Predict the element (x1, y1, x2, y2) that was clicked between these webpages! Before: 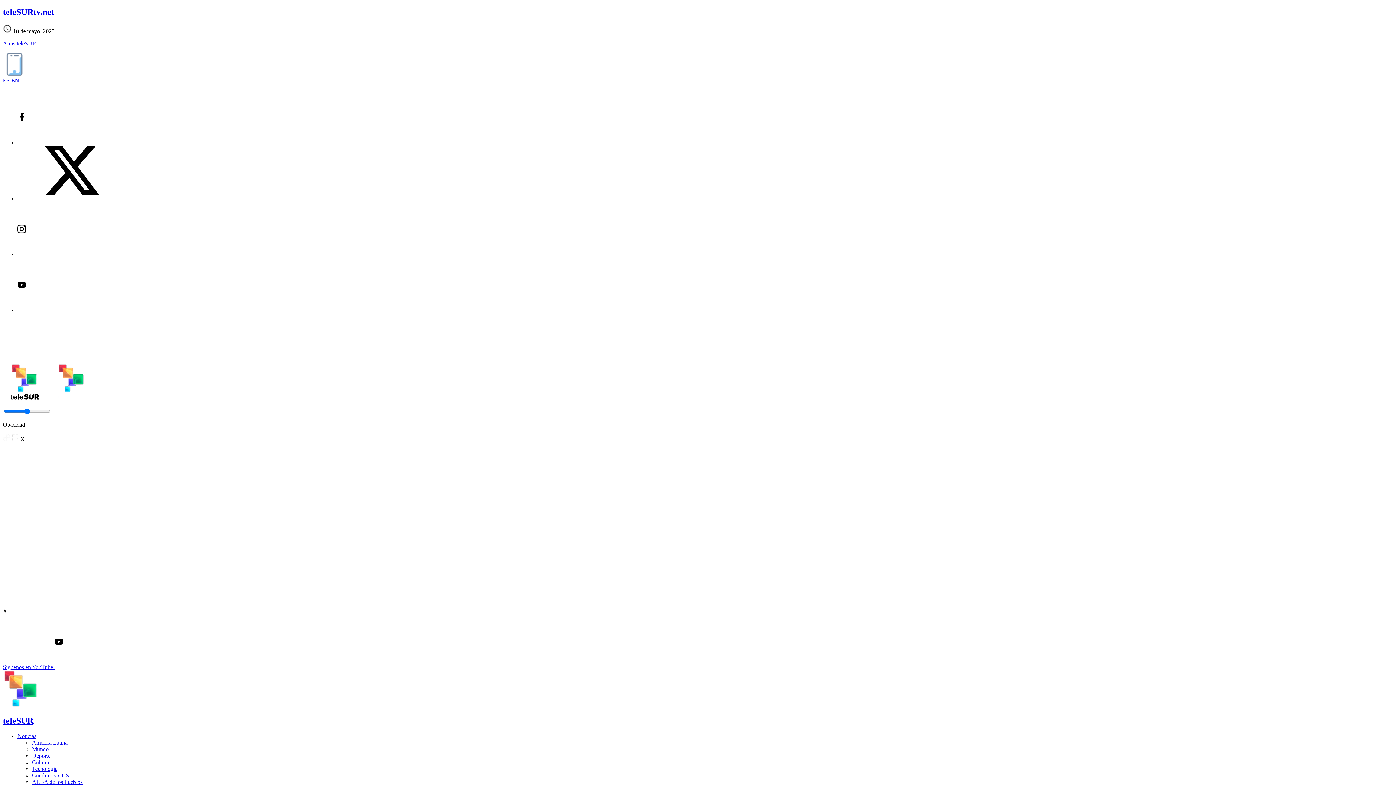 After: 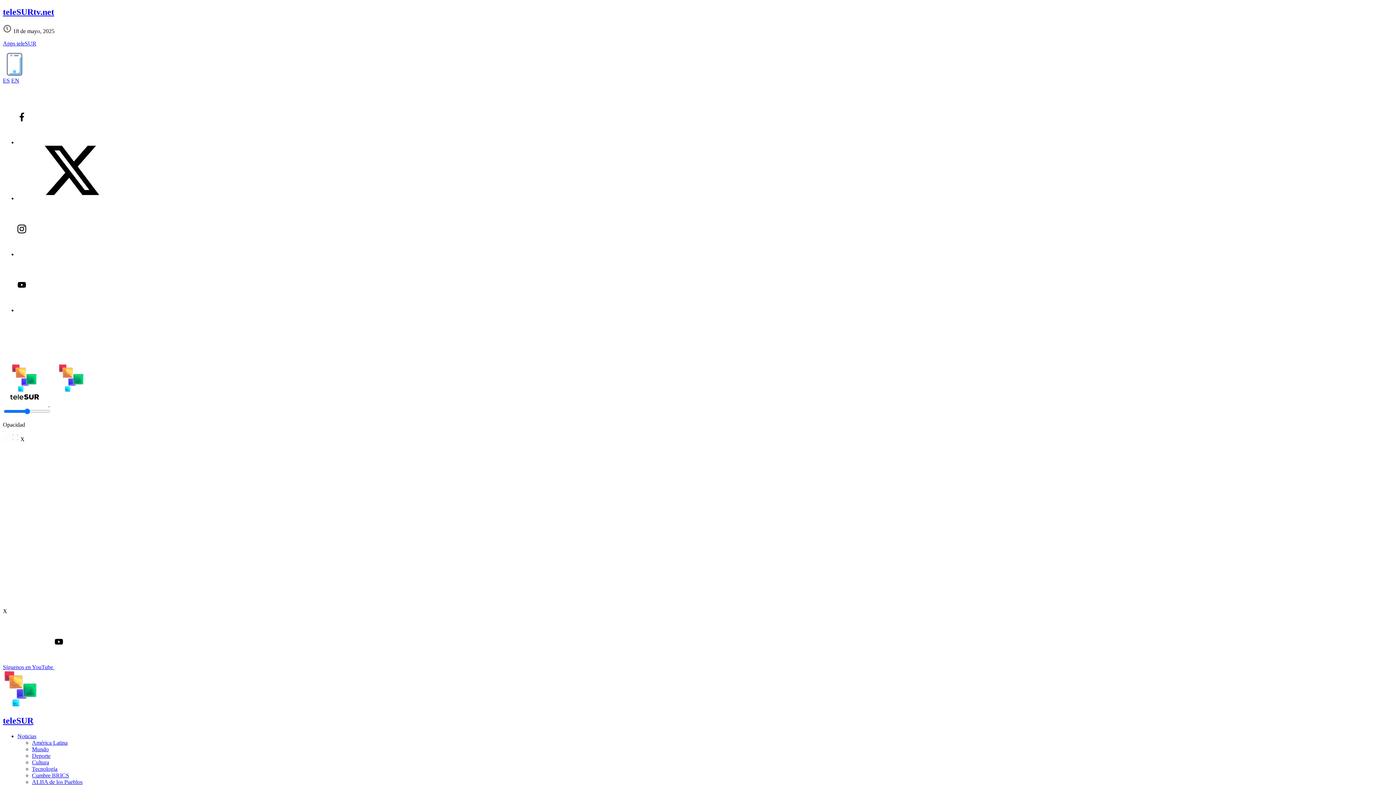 Action: label: Deporte bbox: (32, 753, 50, 759)